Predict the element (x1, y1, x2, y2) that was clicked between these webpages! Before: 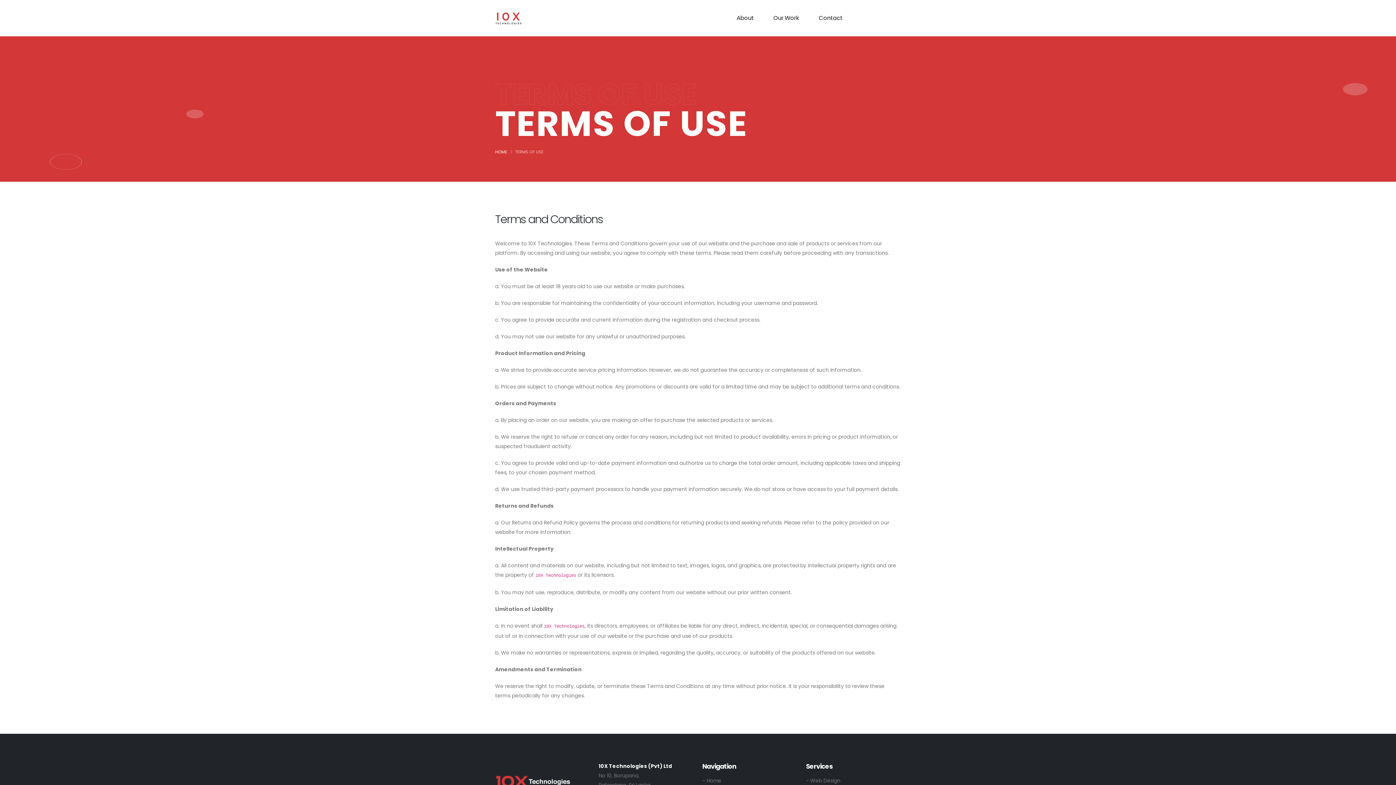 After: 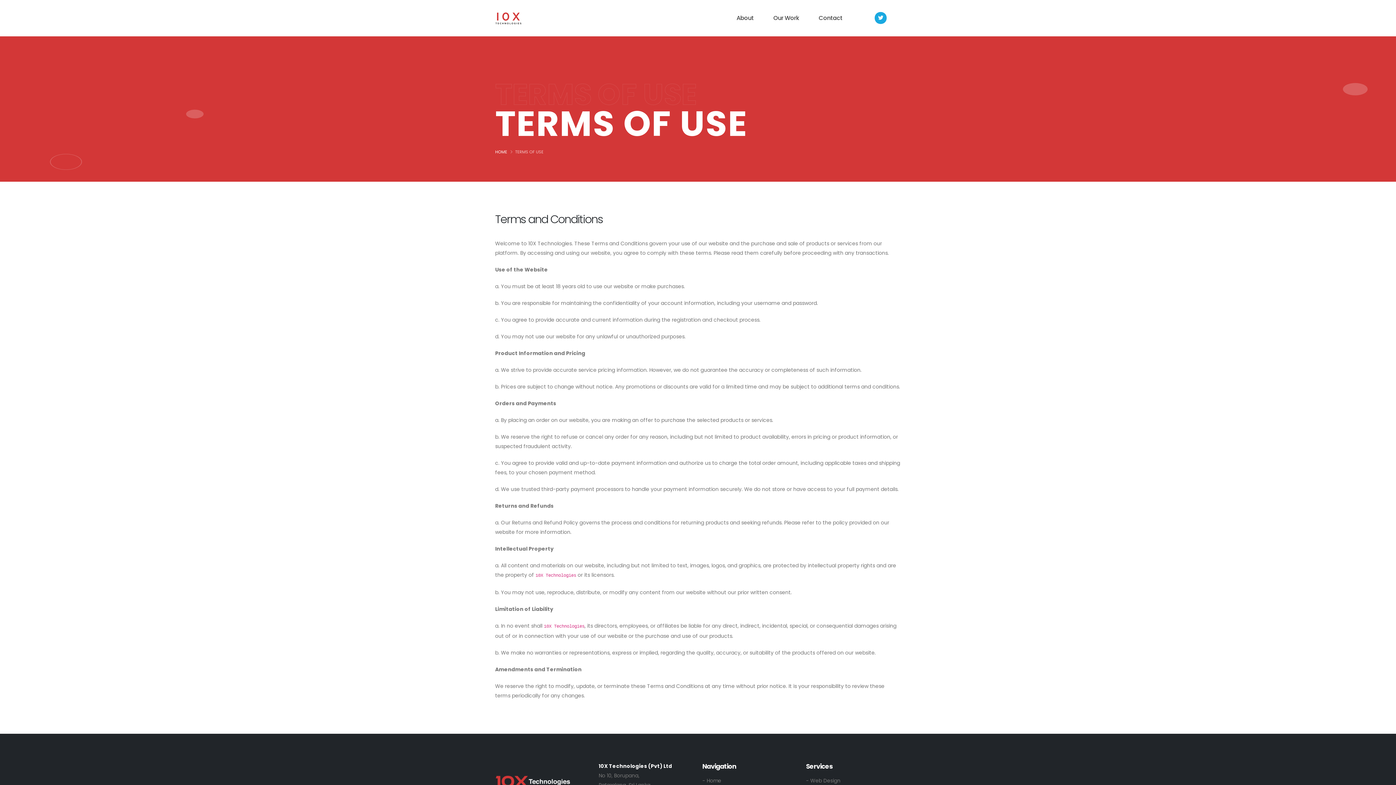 Action: bbox: (874, 12, 886, 24)